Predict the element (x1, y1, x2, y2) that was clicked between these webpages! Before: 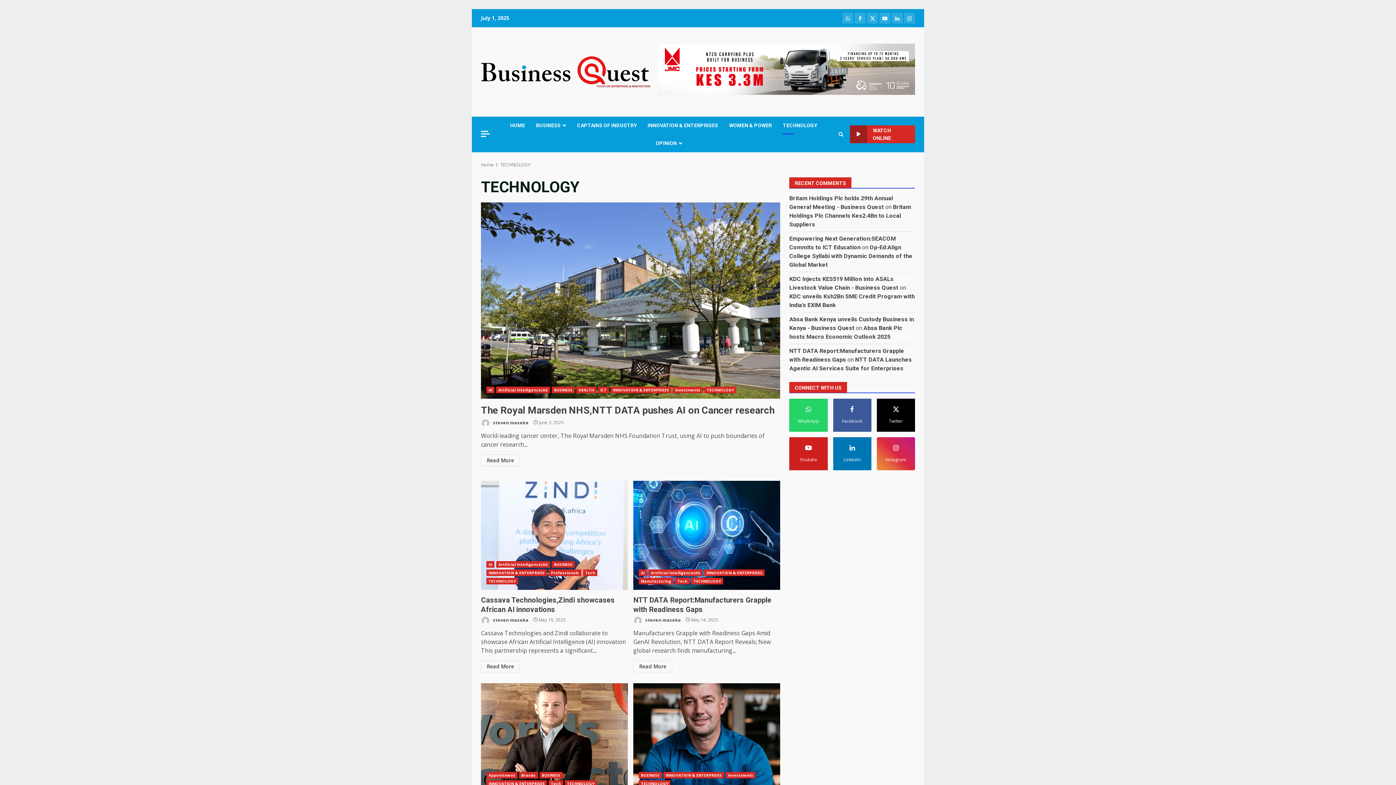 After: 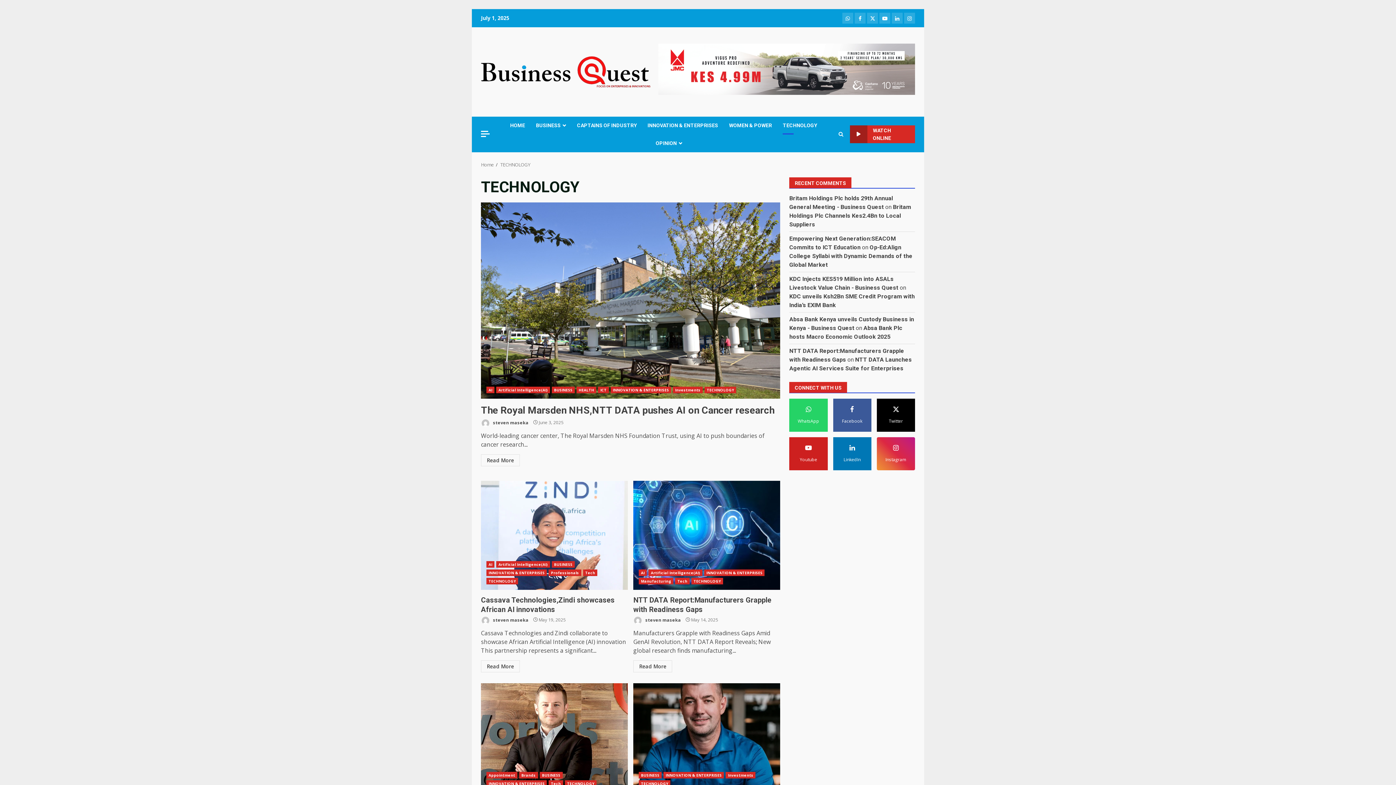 Action: label: KEN2505_04-JMC-KEN_Price-Front Strip Advert-Magazine_page-0001 bbox: (658, 64, 915, 72)